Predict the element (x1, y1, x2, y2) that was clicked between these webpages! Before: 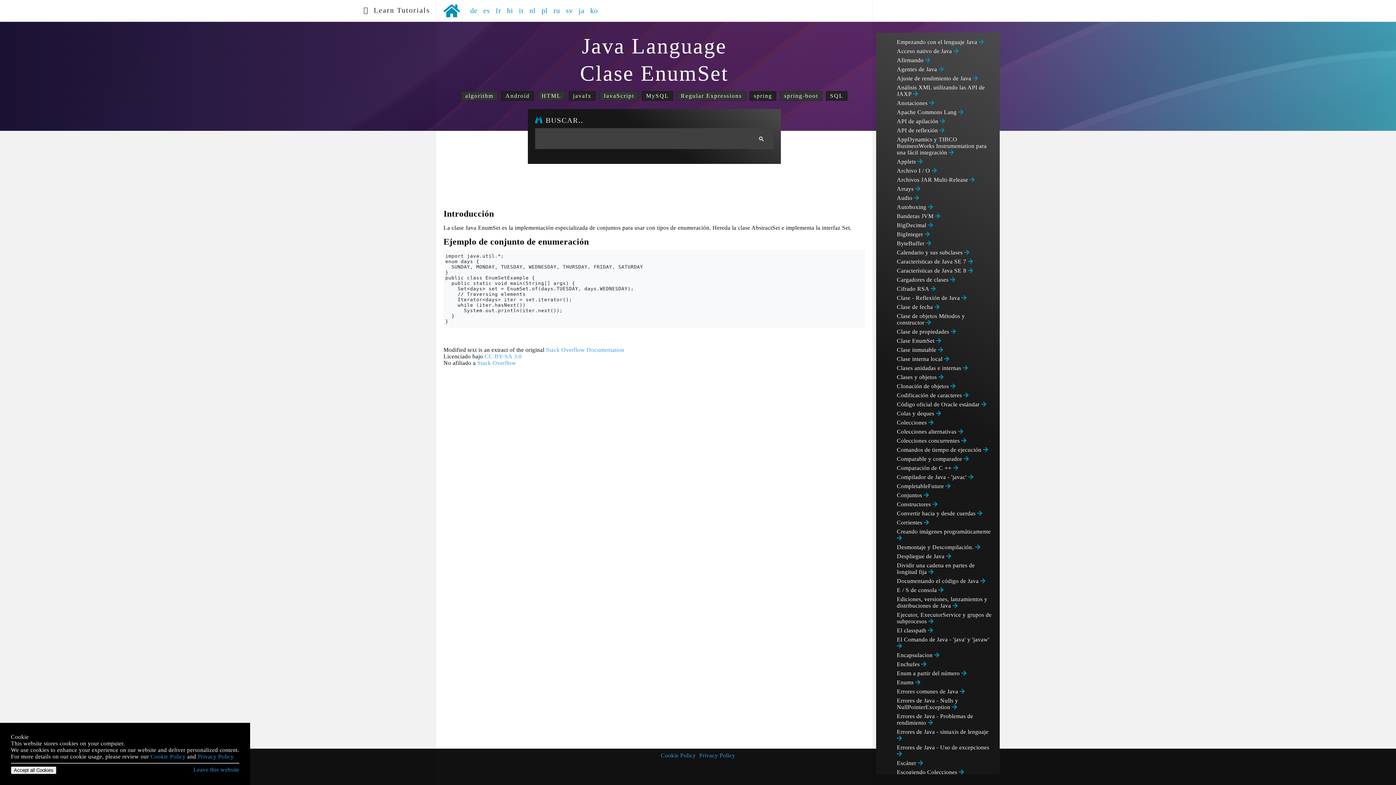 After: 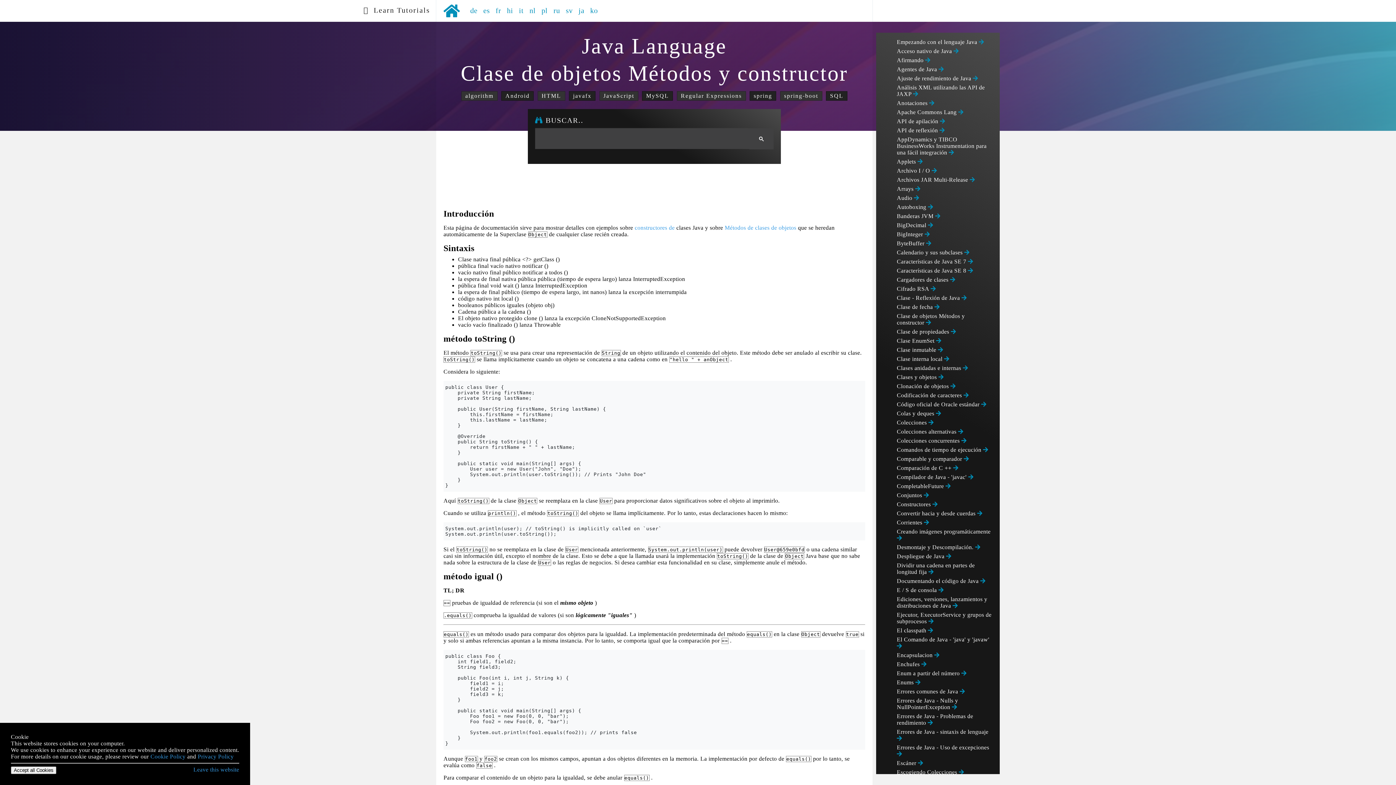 Action: label: Clase de objetos Métodos y constructor  bbox: (897, 313, 965, 325)